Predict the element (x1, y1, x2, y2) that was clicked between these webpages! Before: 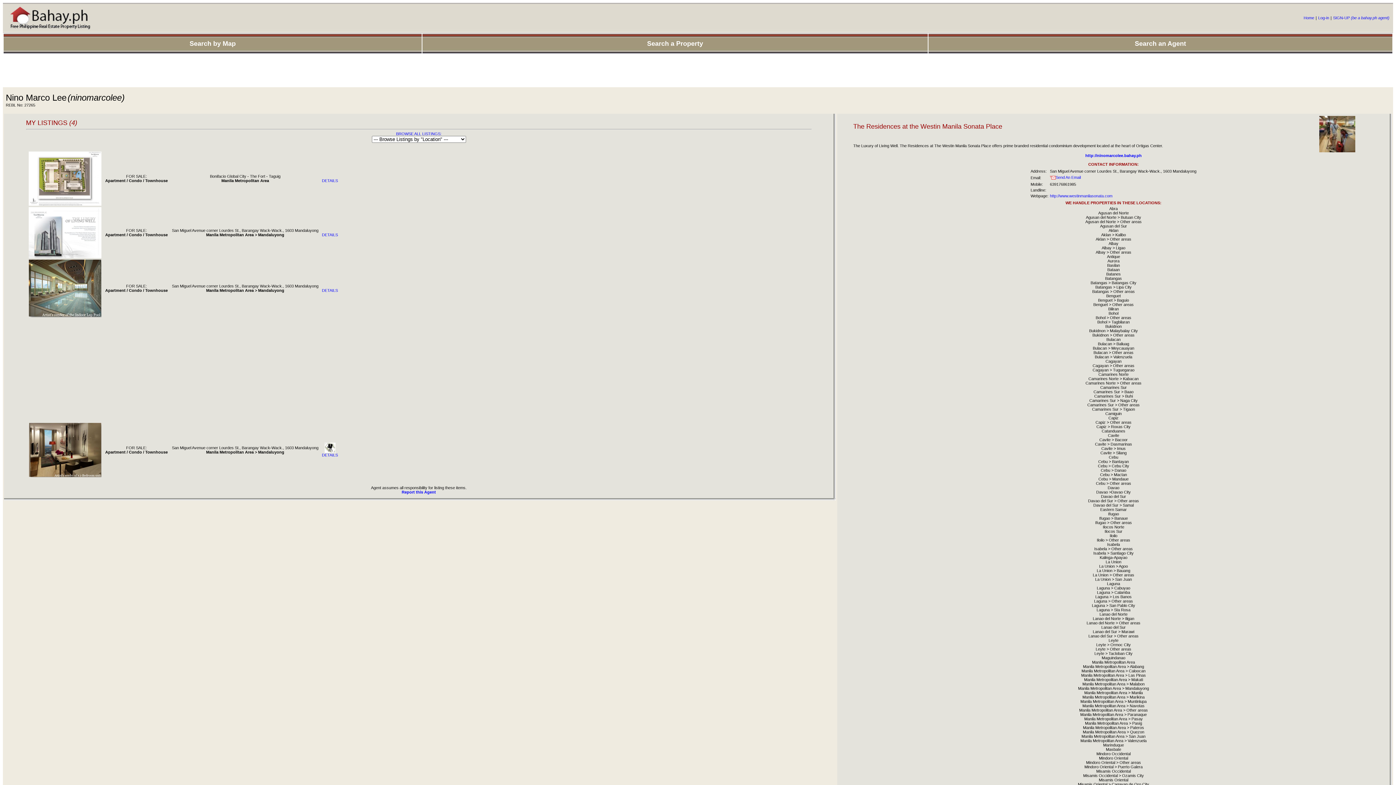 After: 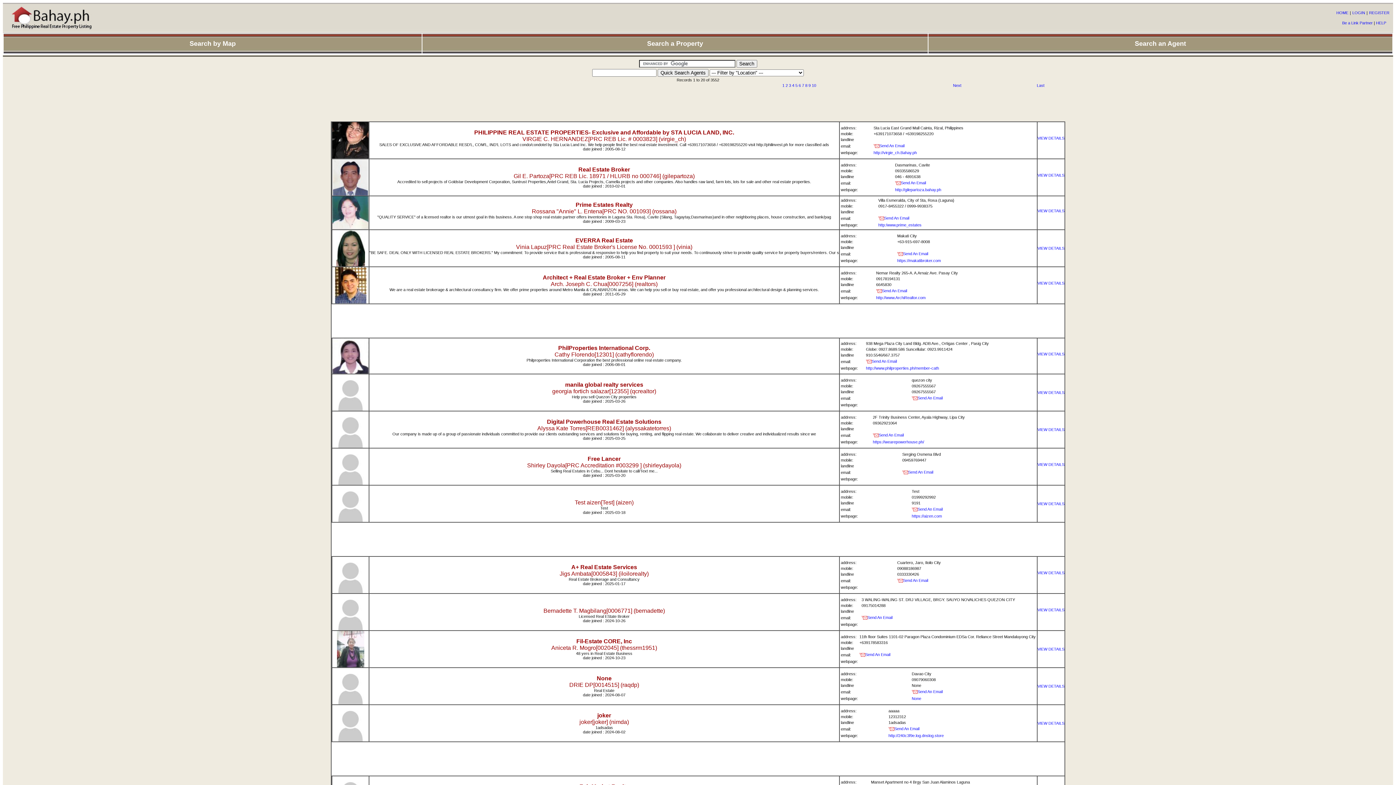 Action: bbox: (1135, 42, 1186, 46) label: Search an Agent